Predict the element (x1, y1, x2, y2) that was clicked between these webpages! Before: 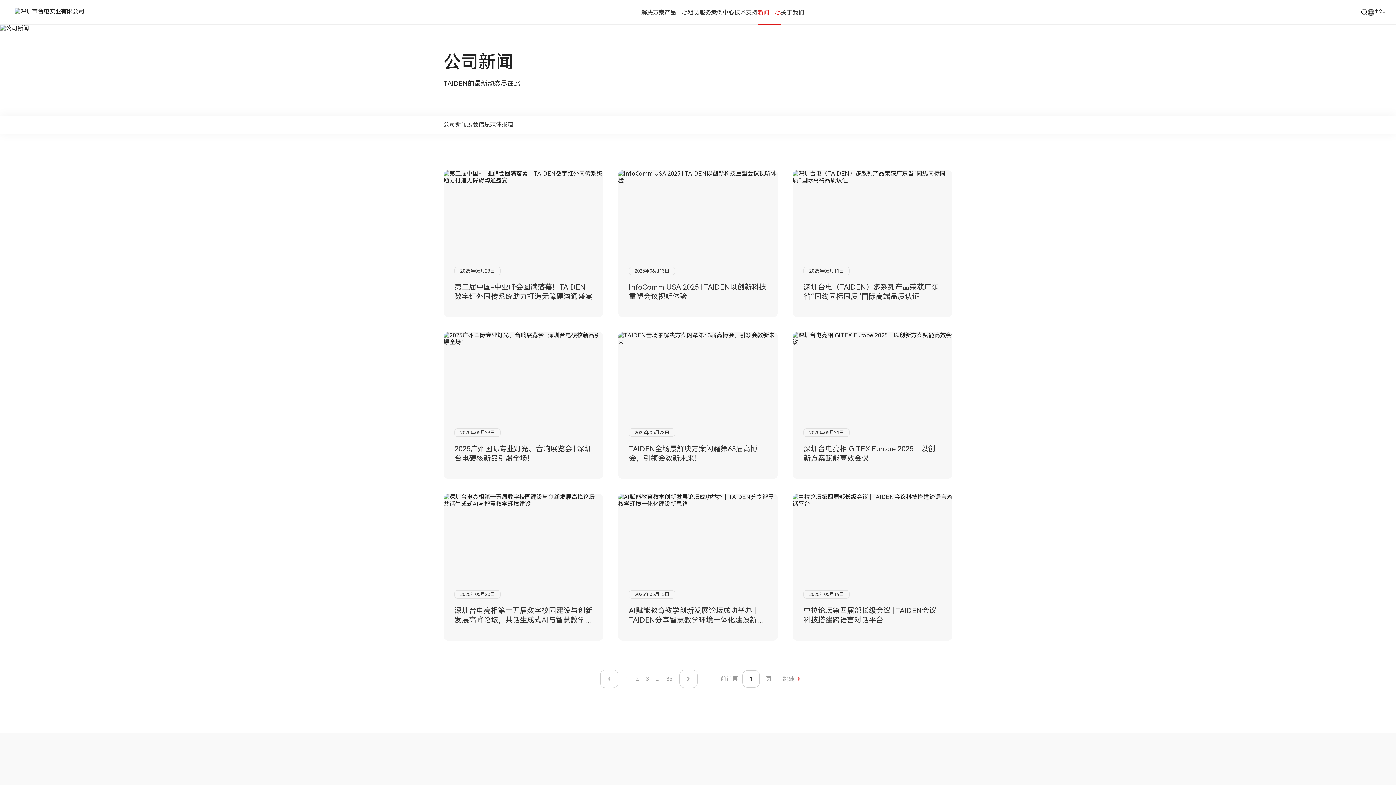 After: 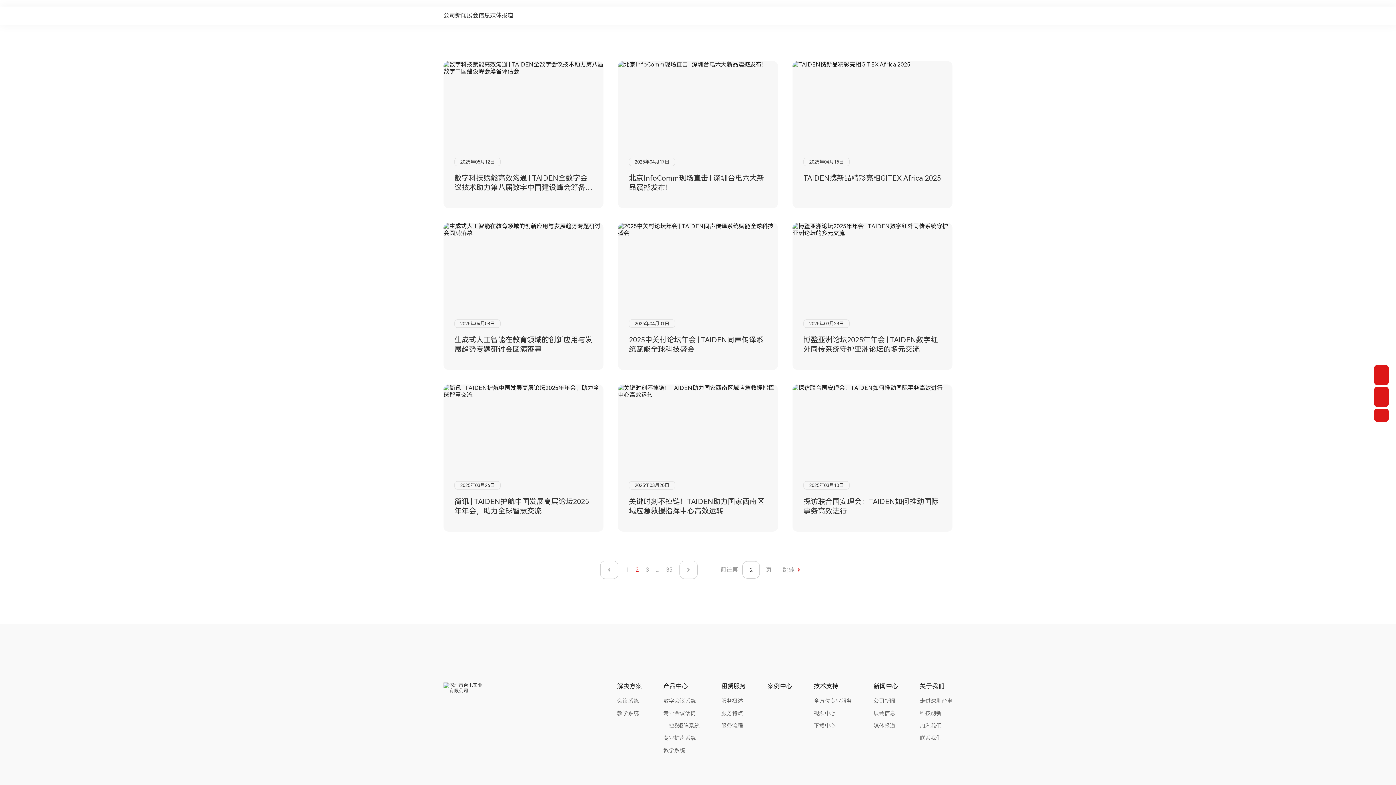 Action: label: 2 bbox: (632, 674, 642, 684)